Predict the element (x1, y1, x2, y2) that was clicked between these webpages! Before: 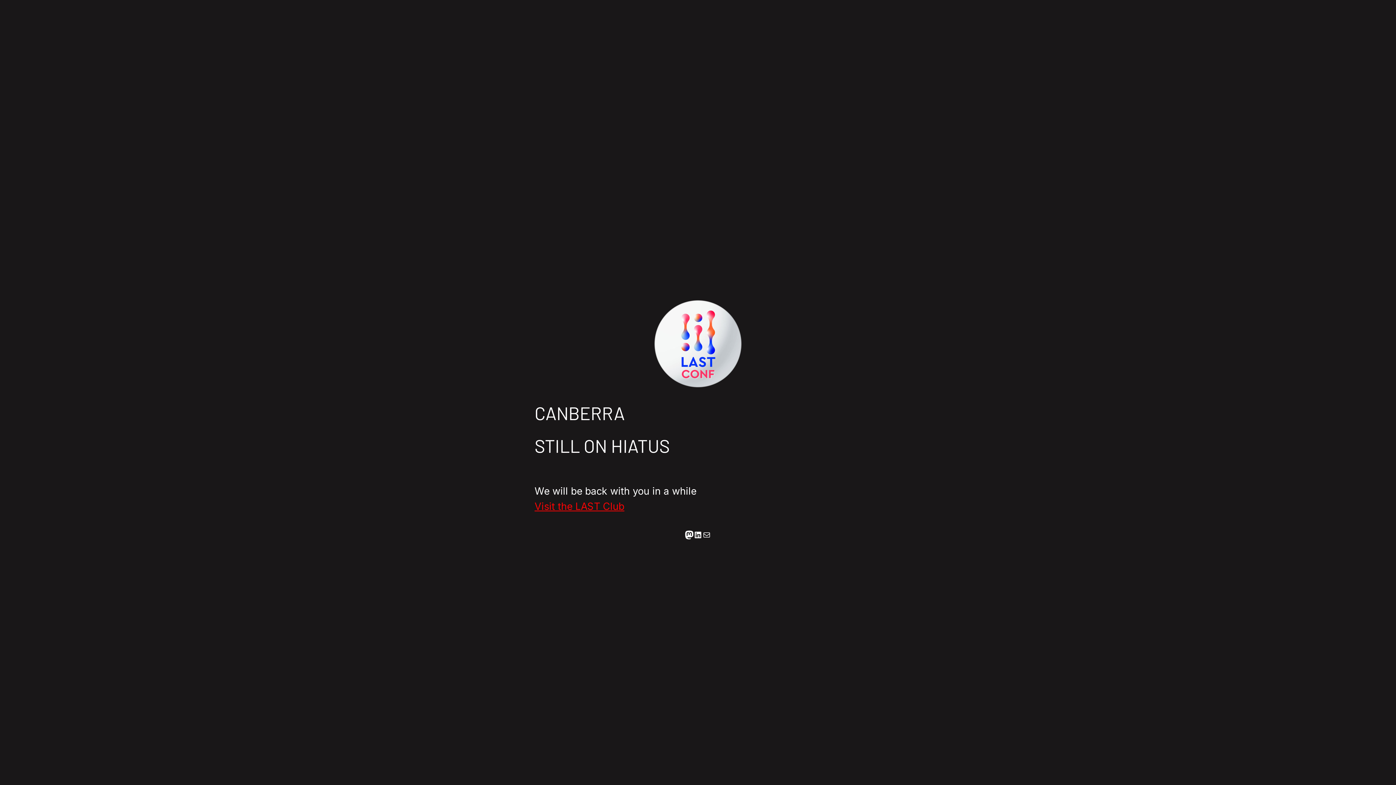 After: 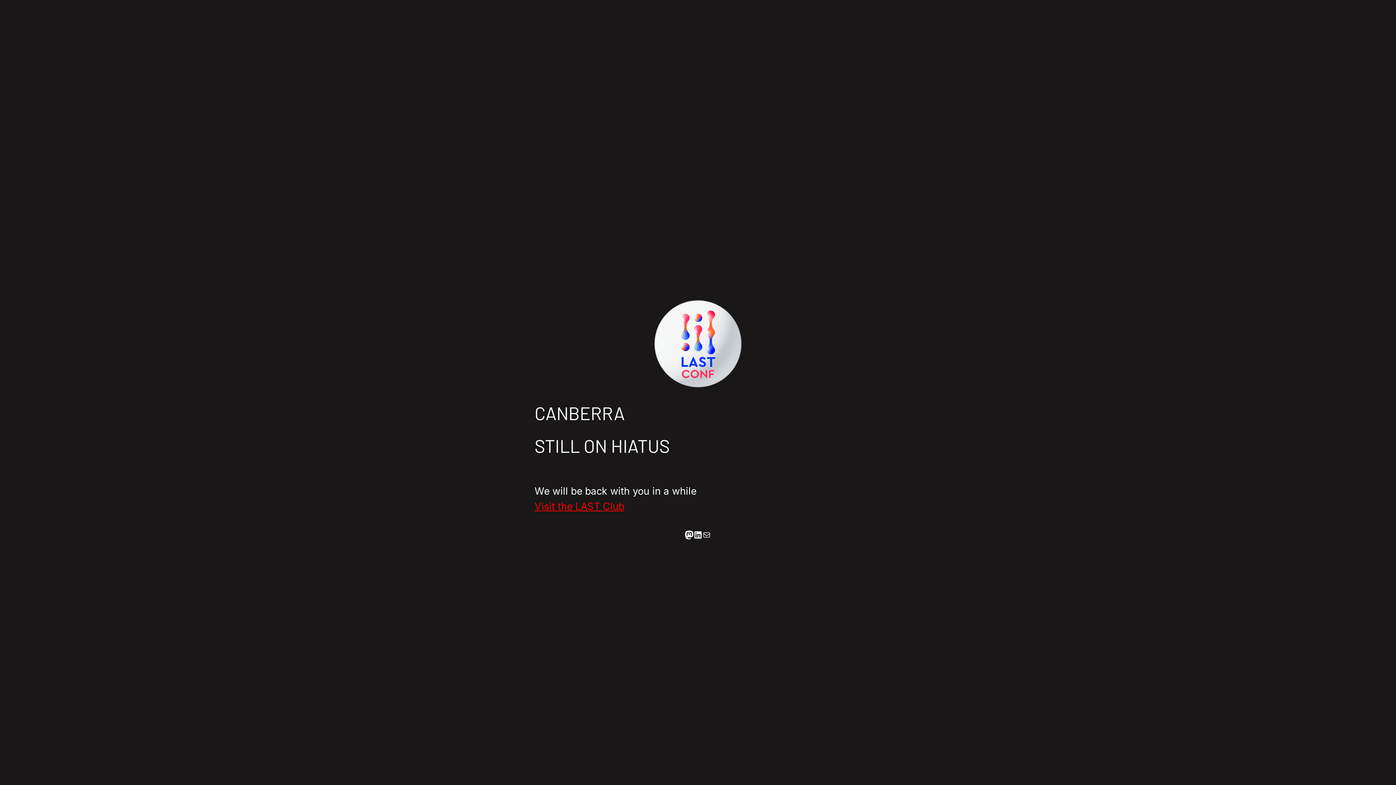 Action: bbox: (693, 530, 702, 539) label: LinkedIn